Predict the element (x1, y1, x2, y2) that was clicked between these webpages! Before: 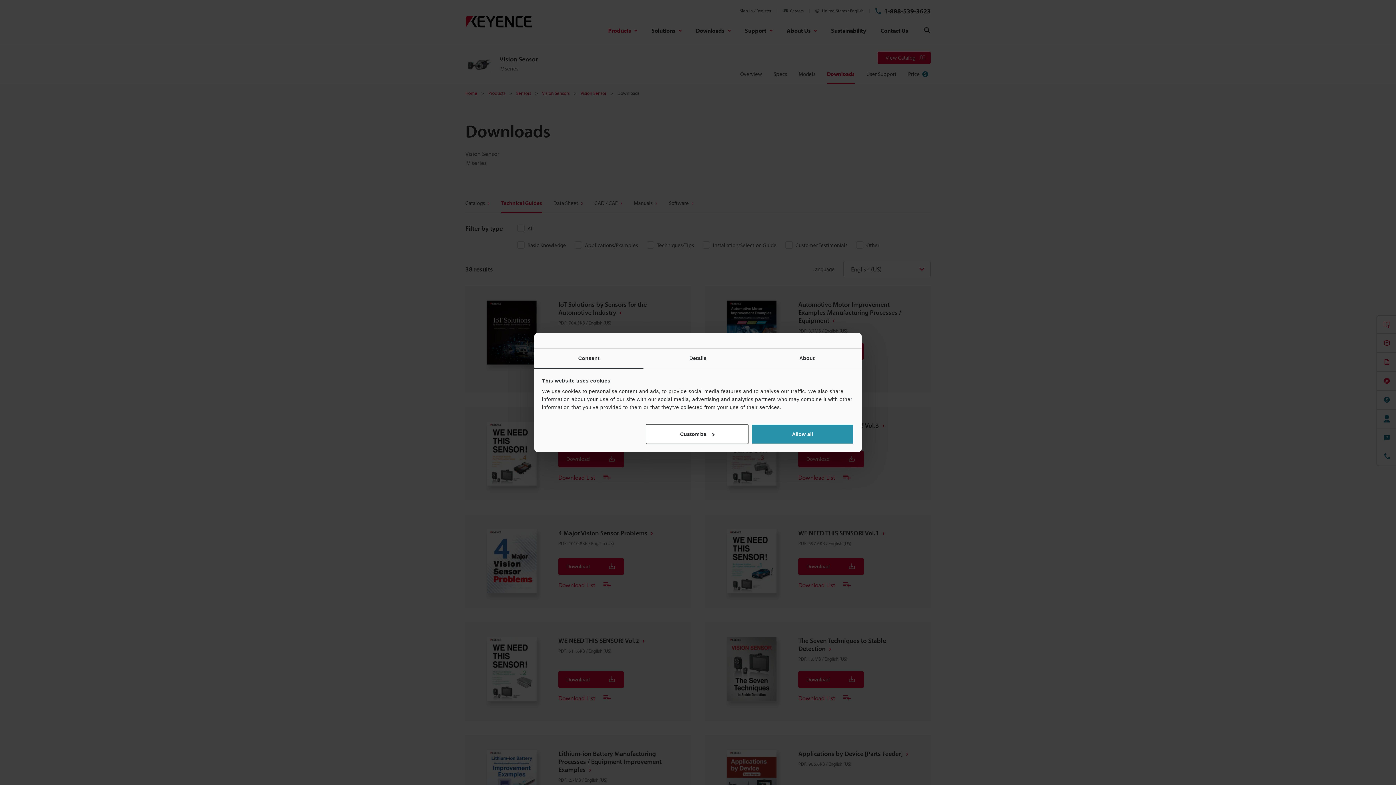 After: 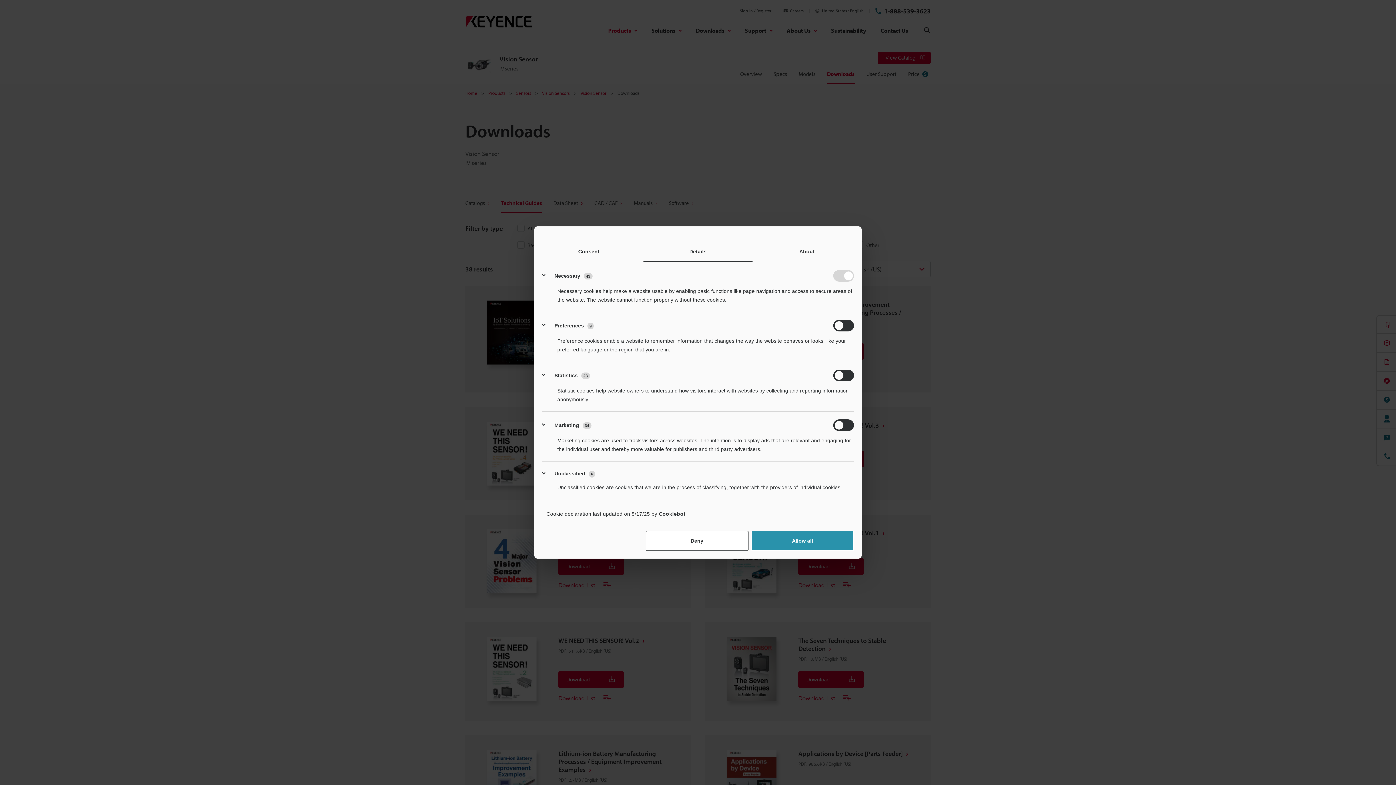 Action: bbox: (645, 424, 748, 444) label: Customize